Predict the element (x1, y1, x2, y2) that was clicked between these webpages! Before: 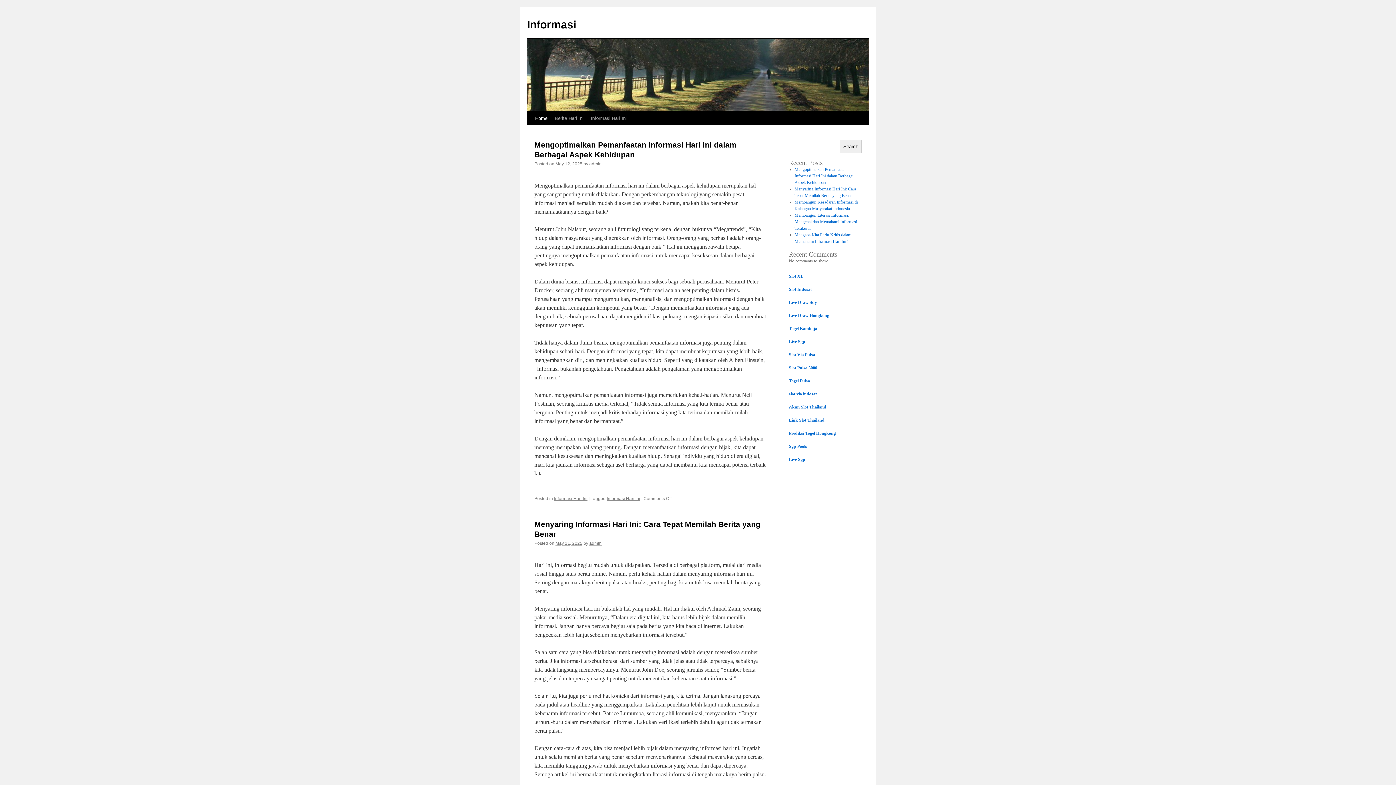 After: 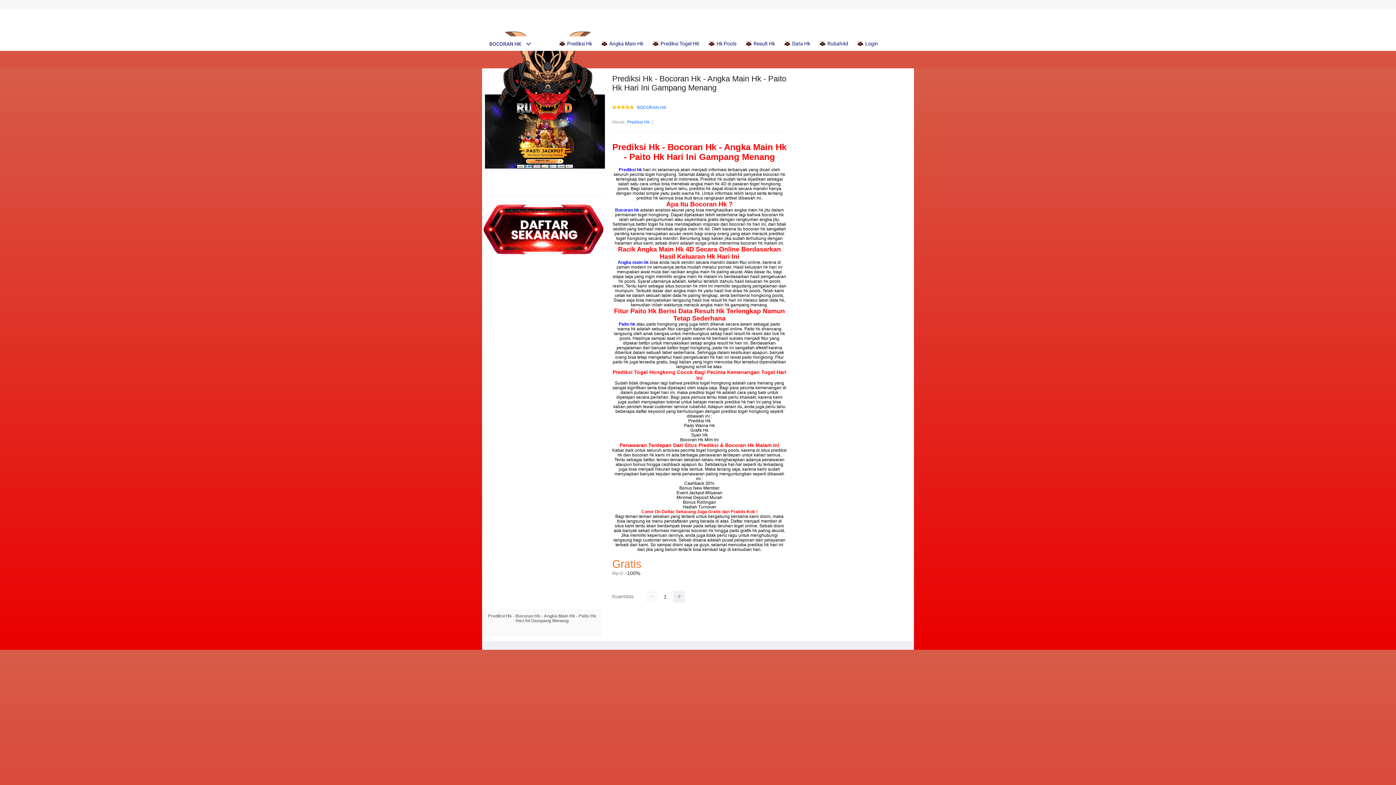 Action: bbox: (789, 430, 836, 436) label: Prediksi Togel Hongkong